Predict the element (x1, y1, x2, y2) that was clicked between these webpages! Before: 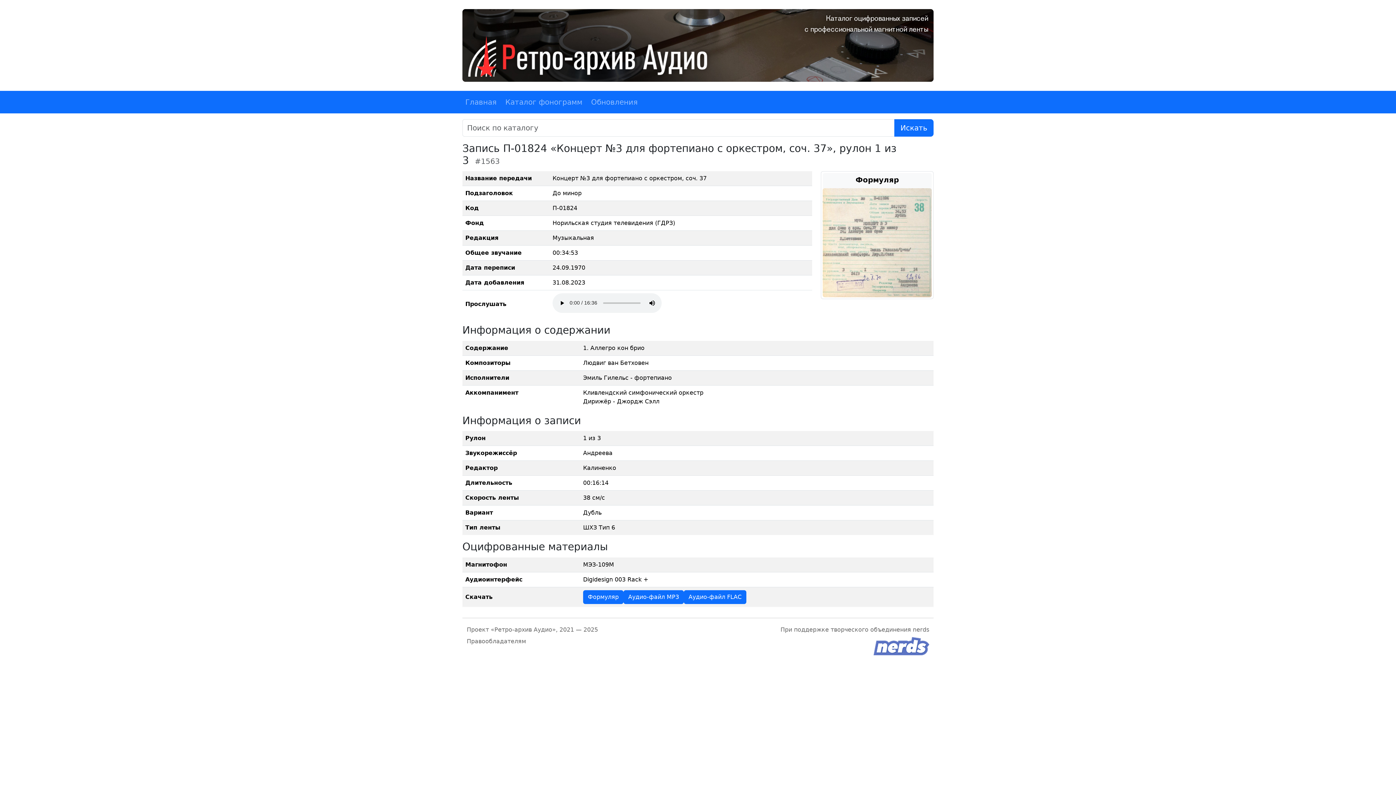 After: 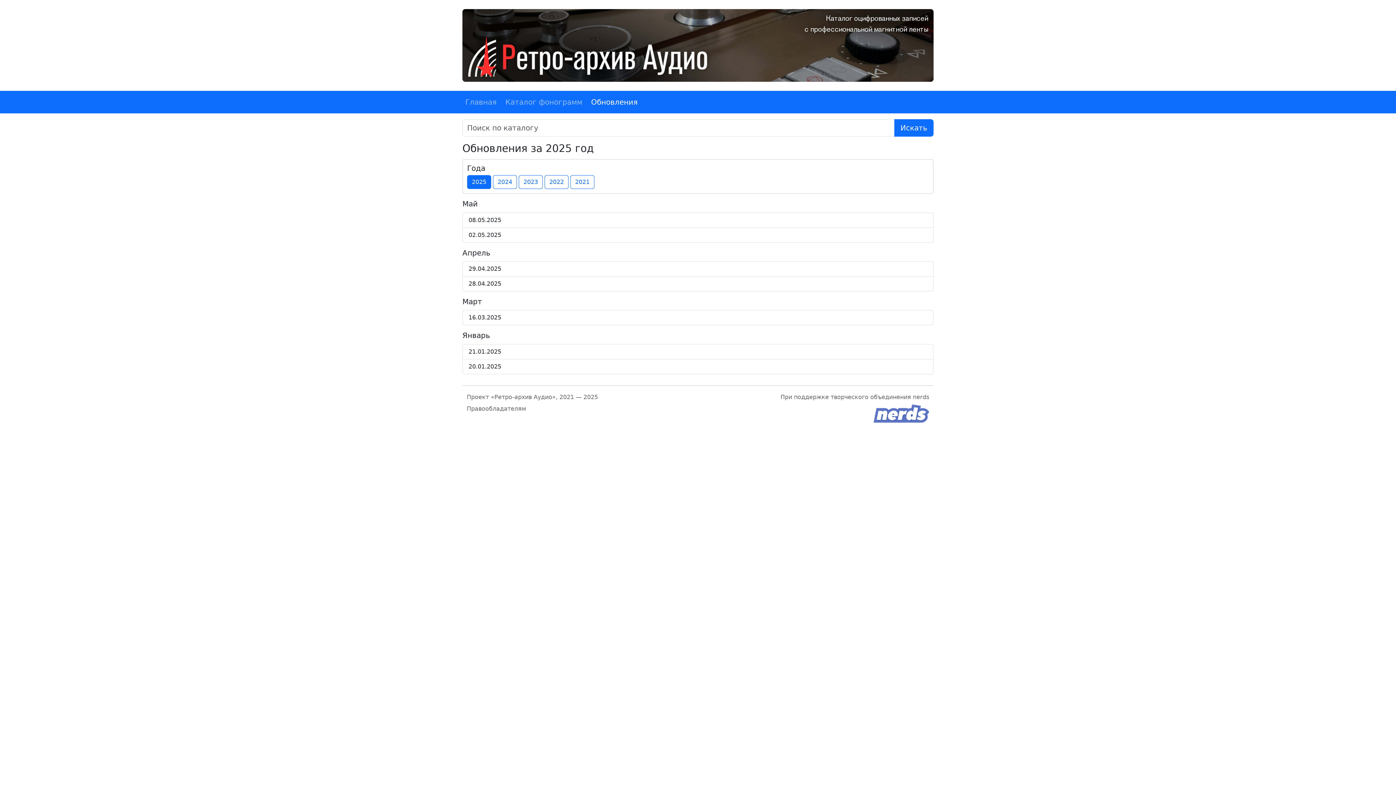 Action: label: Обновления bbox: (588, 93, 640, 110)